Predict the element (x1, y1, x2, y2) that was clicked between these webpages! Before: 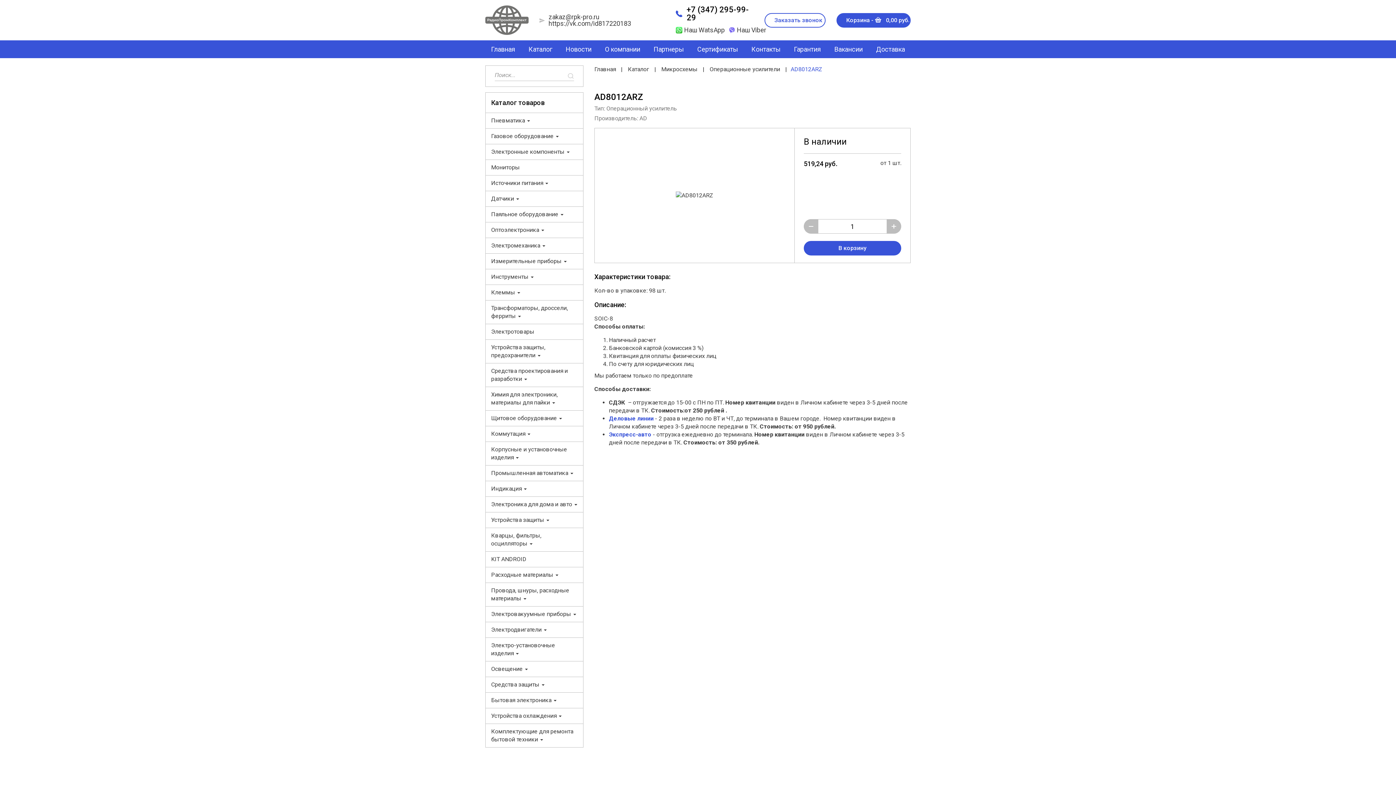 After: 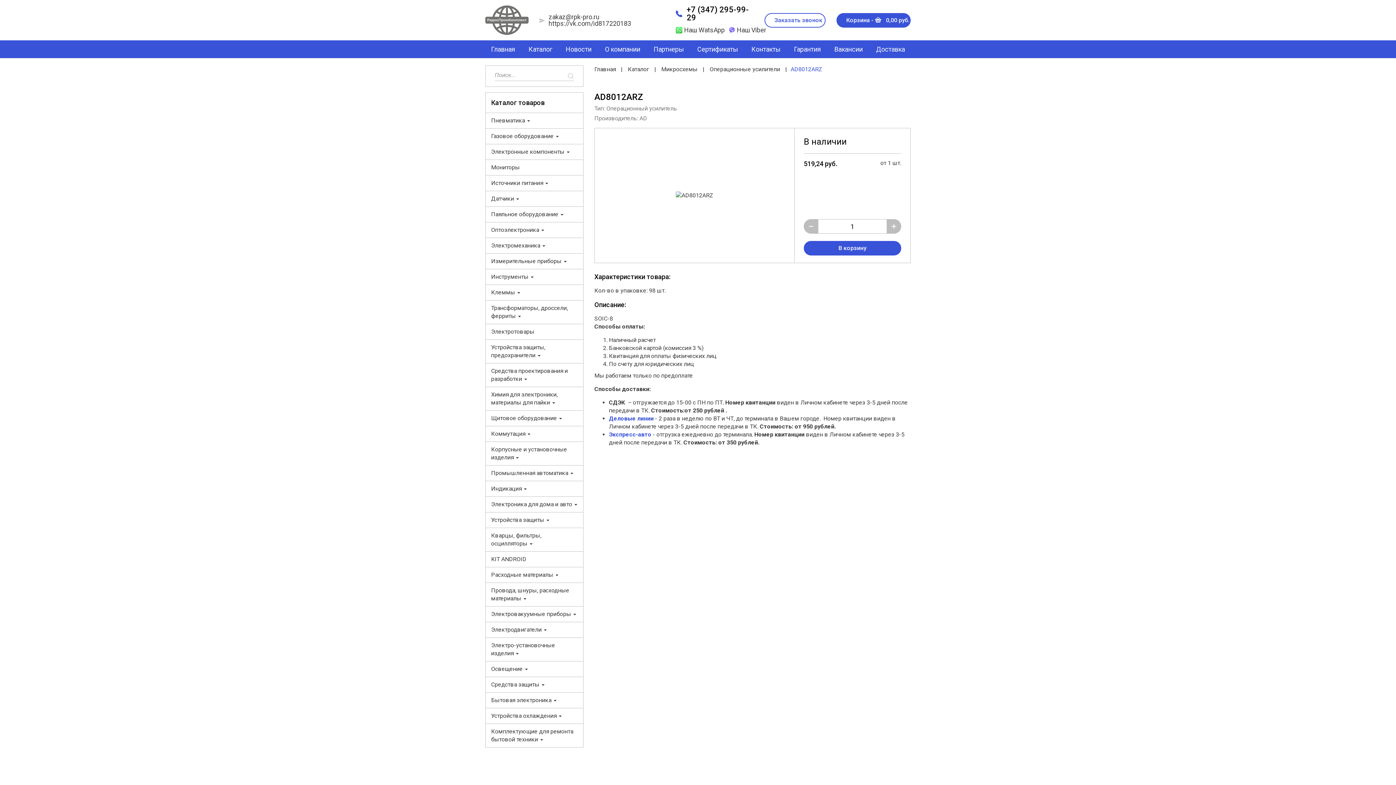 Action: label: Наш WatsApp bbox: (675, 25, 724, 34)